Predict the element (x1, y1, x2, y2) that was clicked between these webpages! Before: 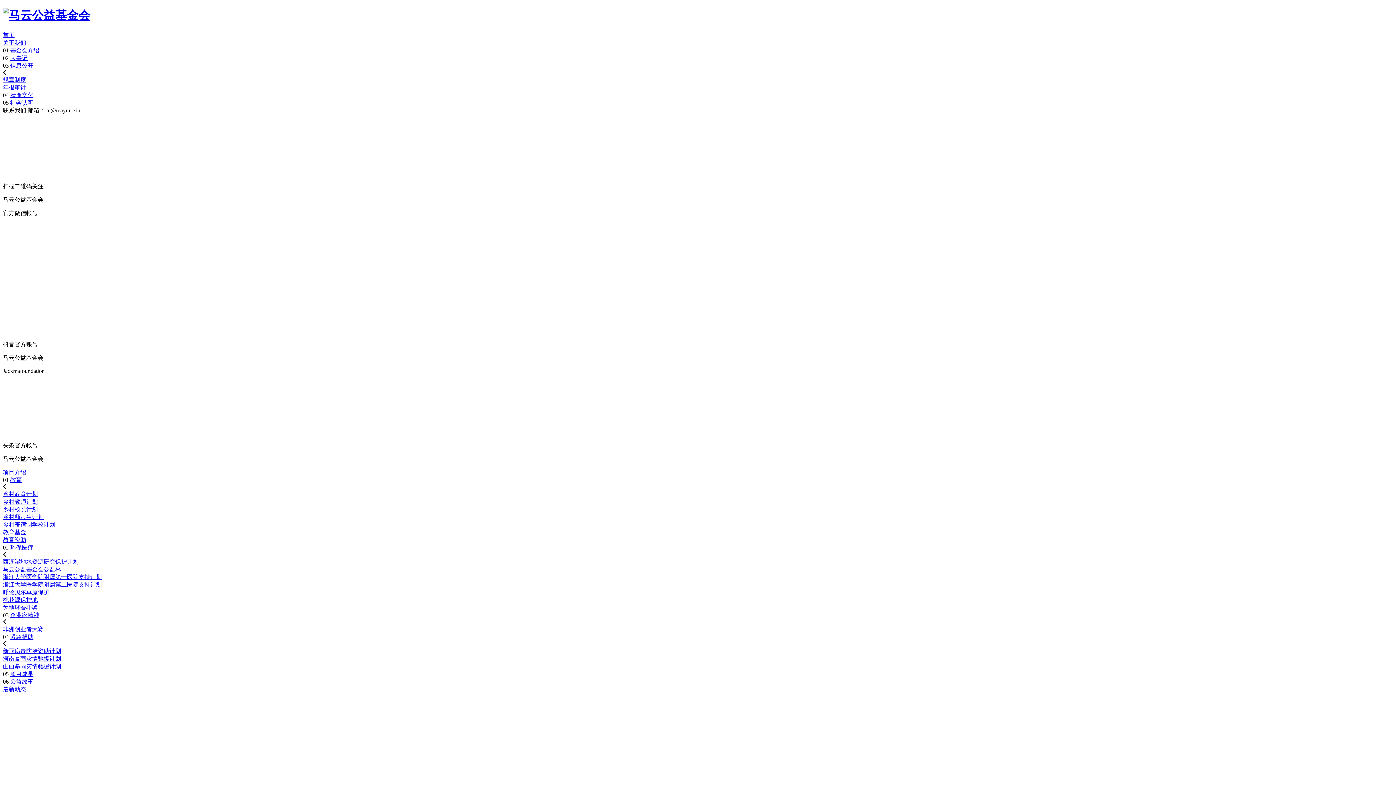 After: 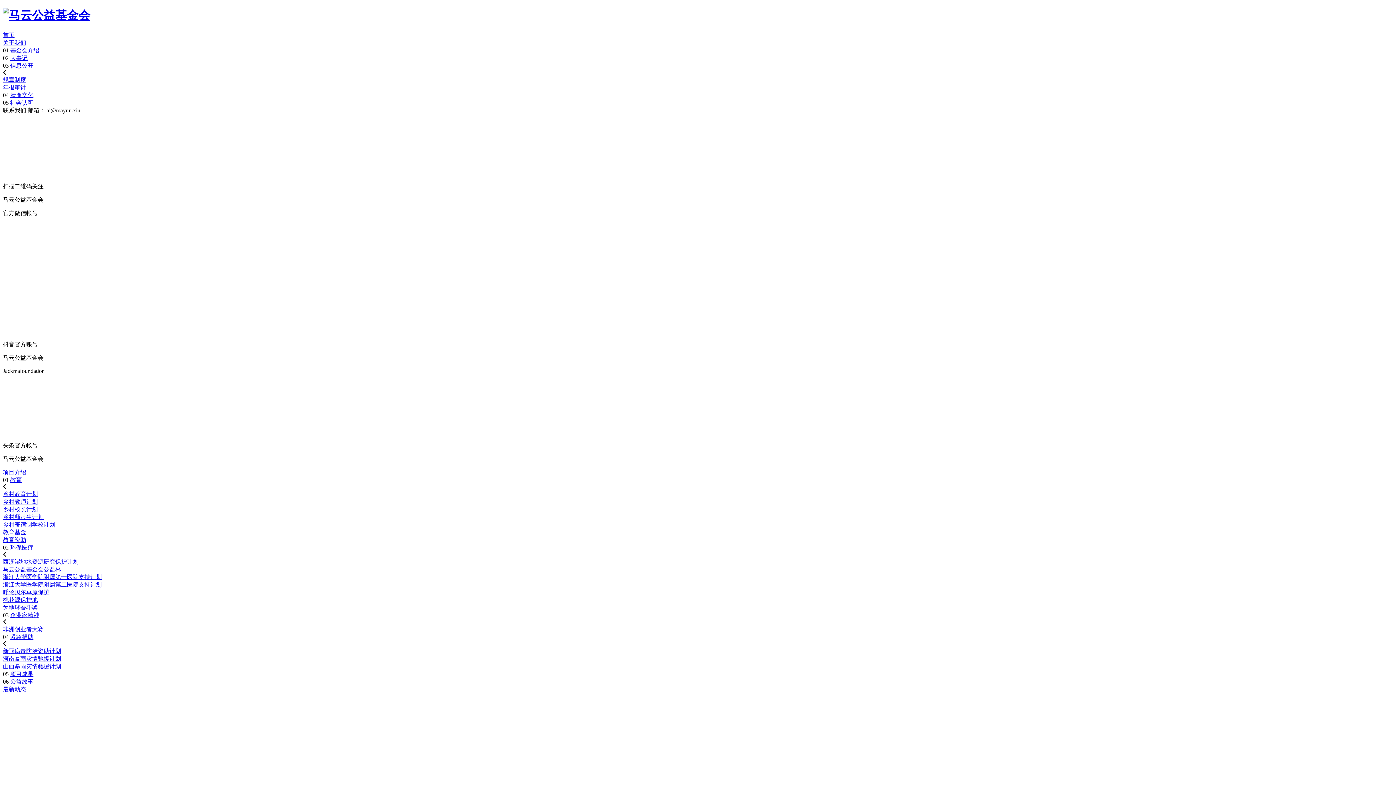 Action: bbox: (2, 328, 112, 334)